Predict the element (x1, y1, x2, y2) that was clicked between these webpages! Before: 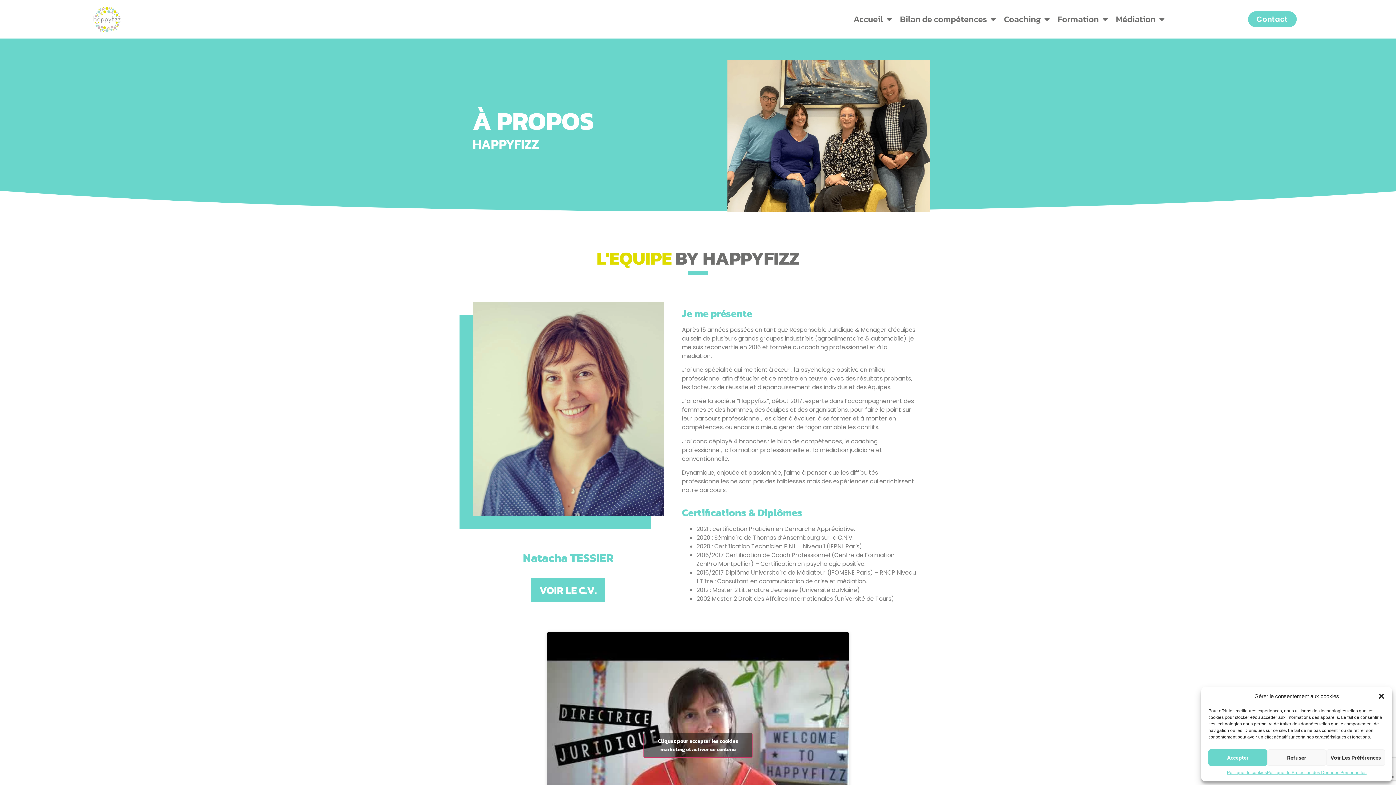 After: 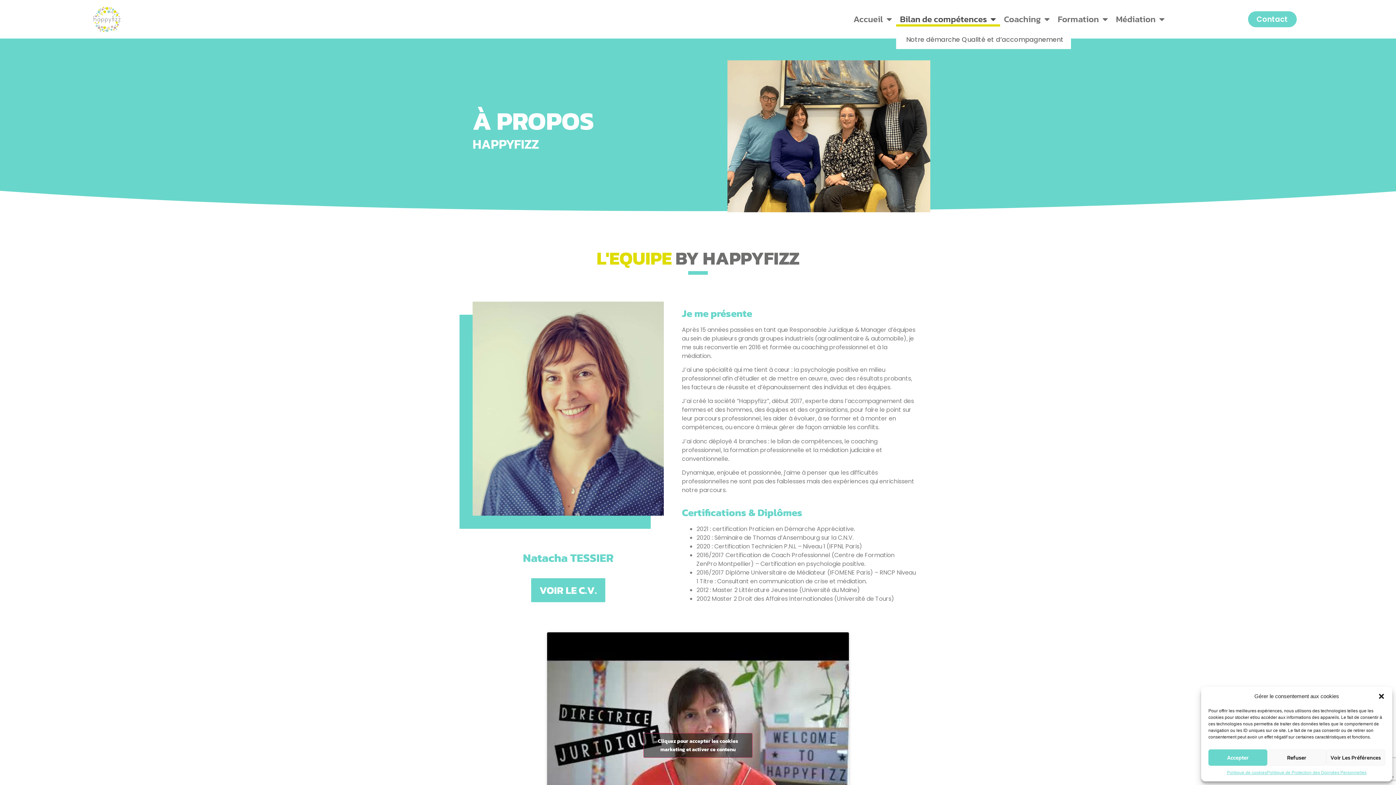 Action: label: Bilan de compétences bbox: (896, 11, 1000, 26)